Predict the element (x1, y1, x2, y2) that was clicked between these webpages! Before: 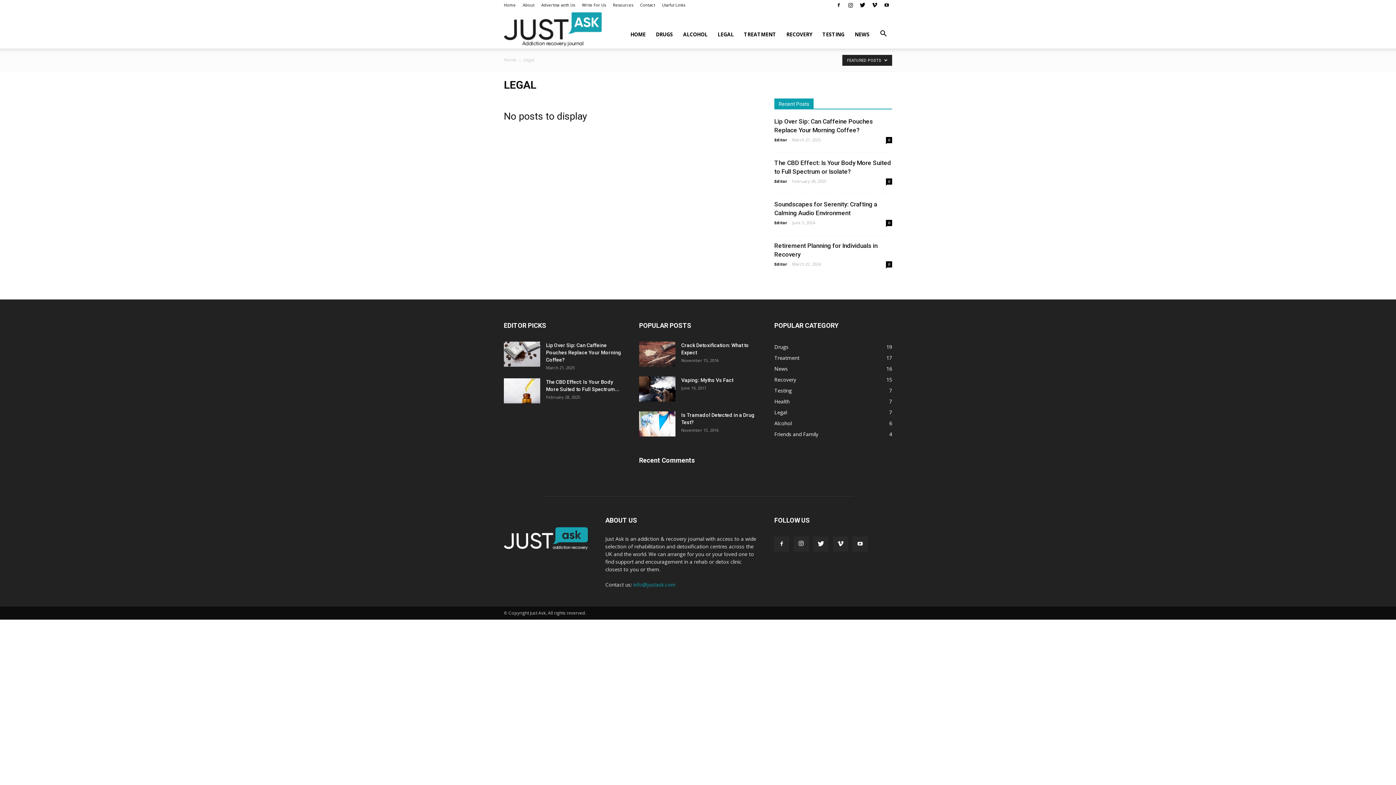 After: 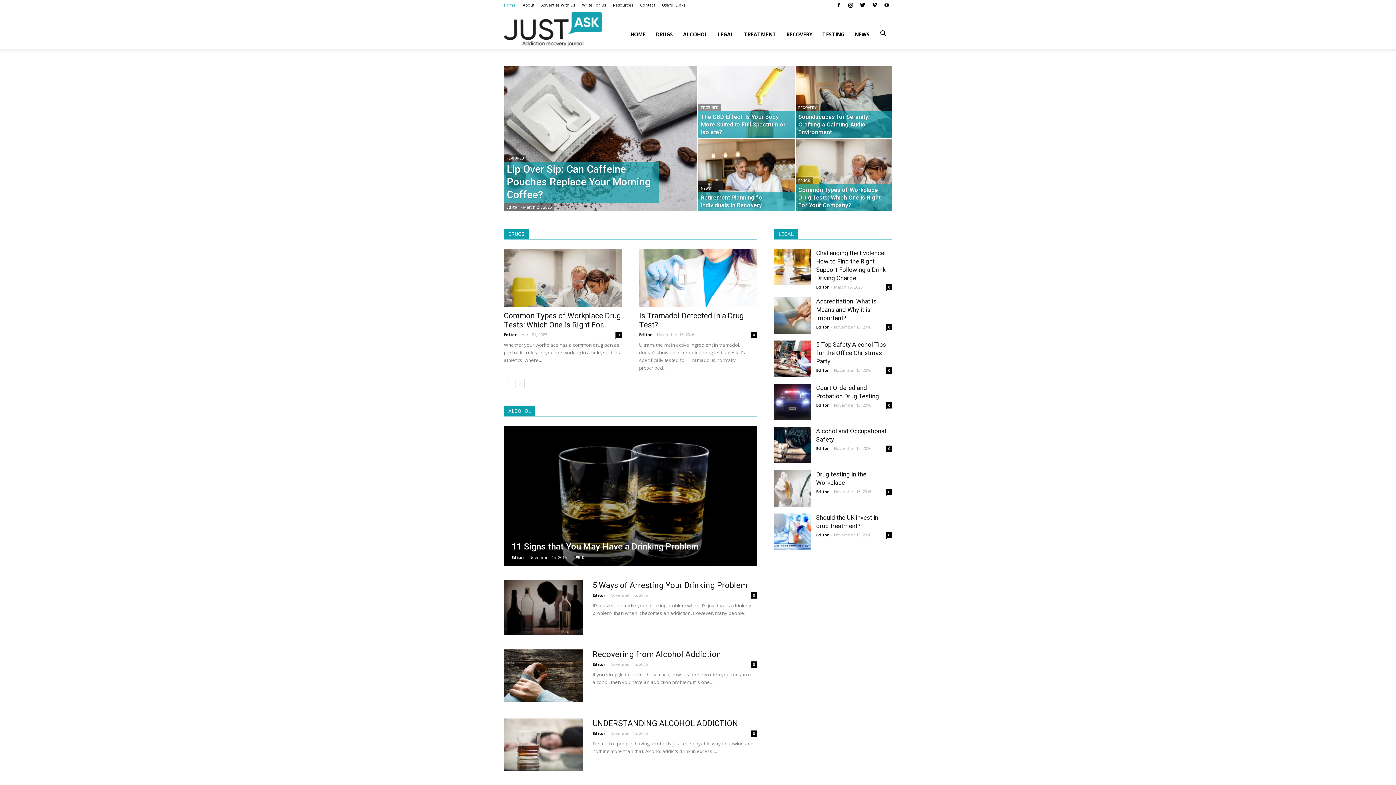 Action: bbox: (504, 56, 516, 62) label: Home